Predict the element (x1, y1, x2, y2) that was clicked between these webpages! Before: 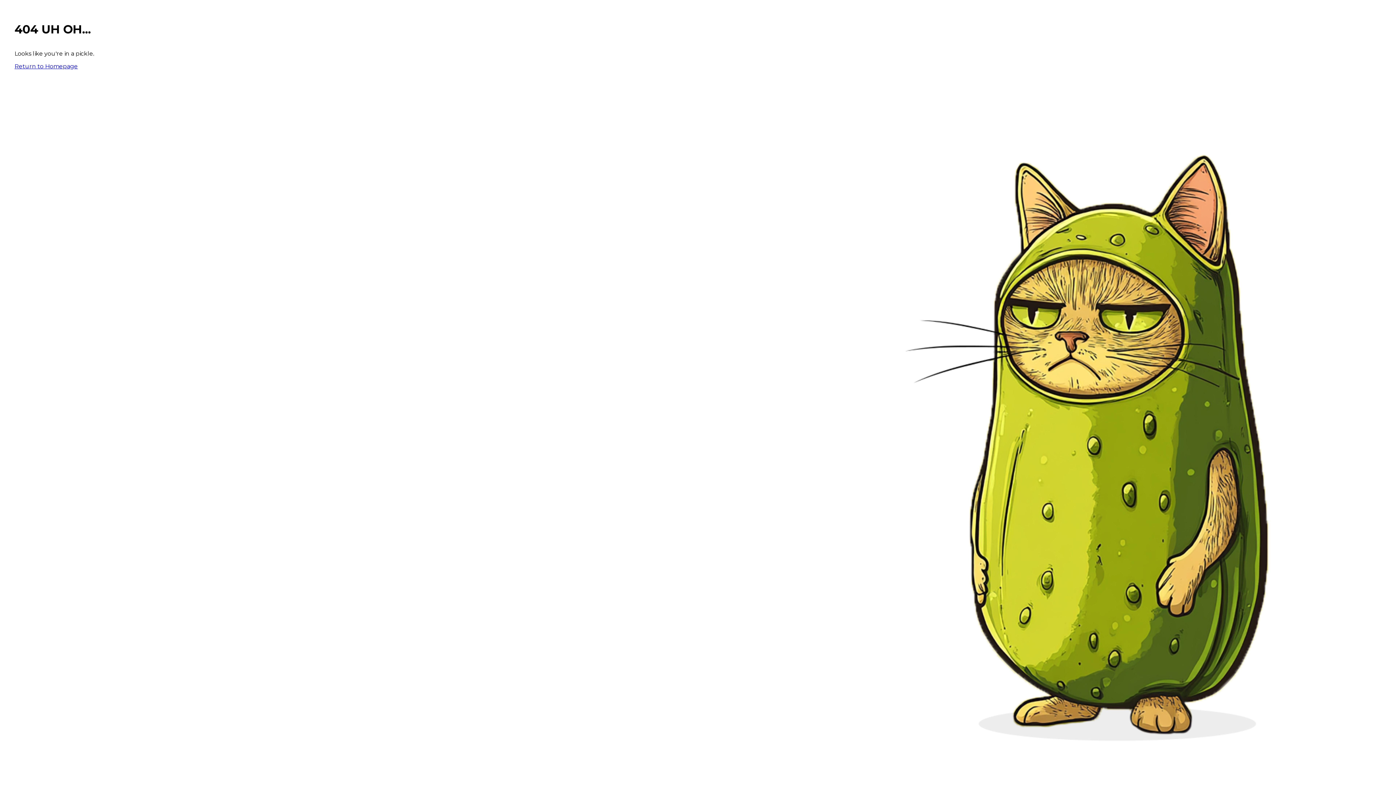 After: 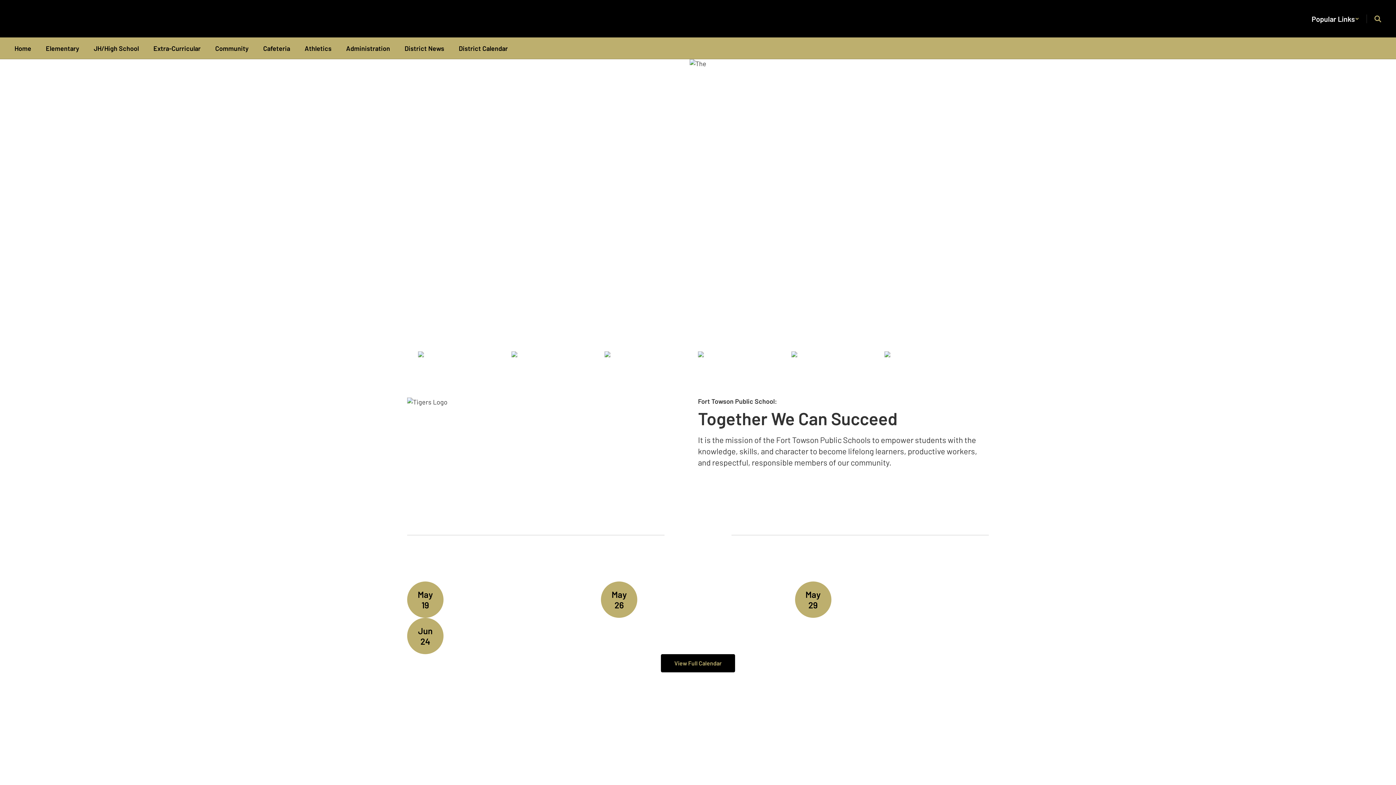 Action: label: Return to Homepage bbox: (14, 62, 77, 69)